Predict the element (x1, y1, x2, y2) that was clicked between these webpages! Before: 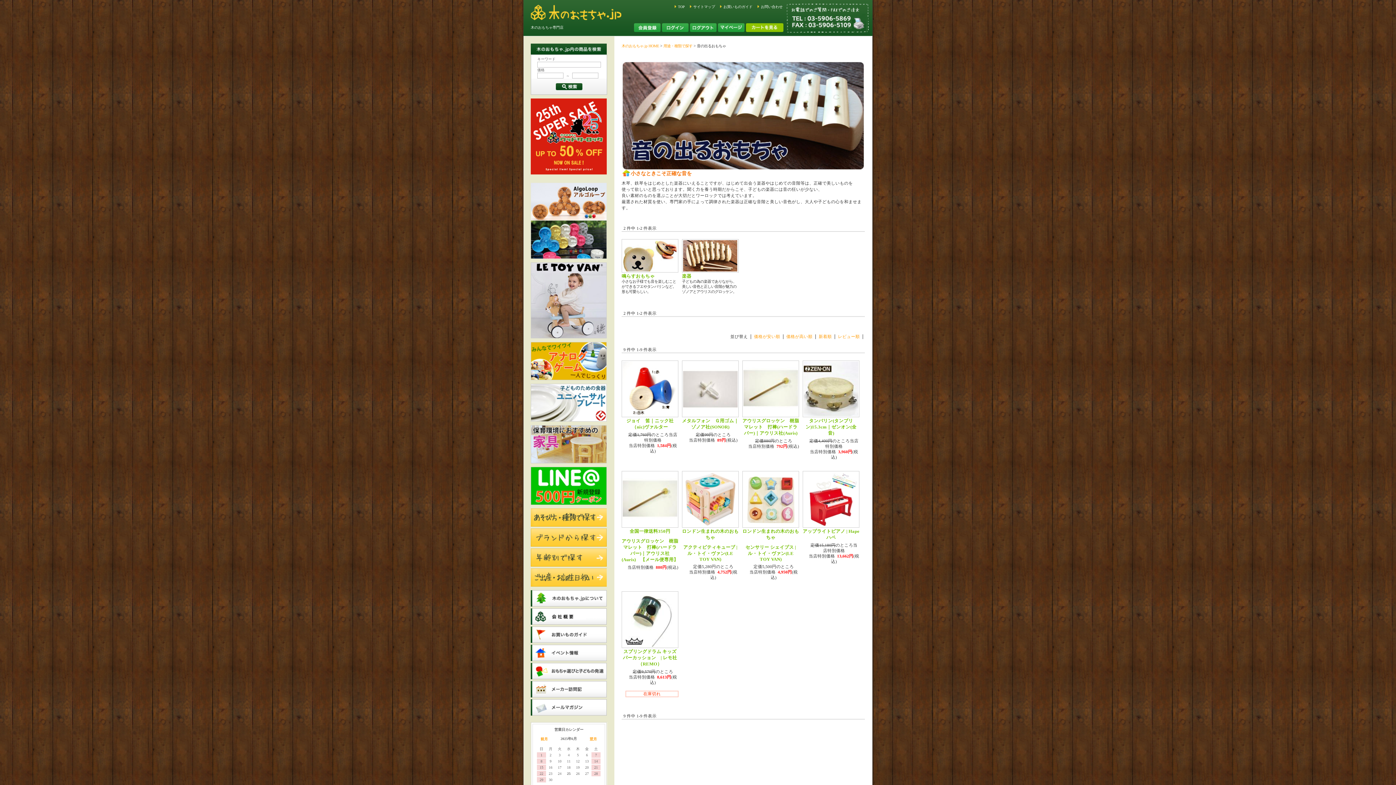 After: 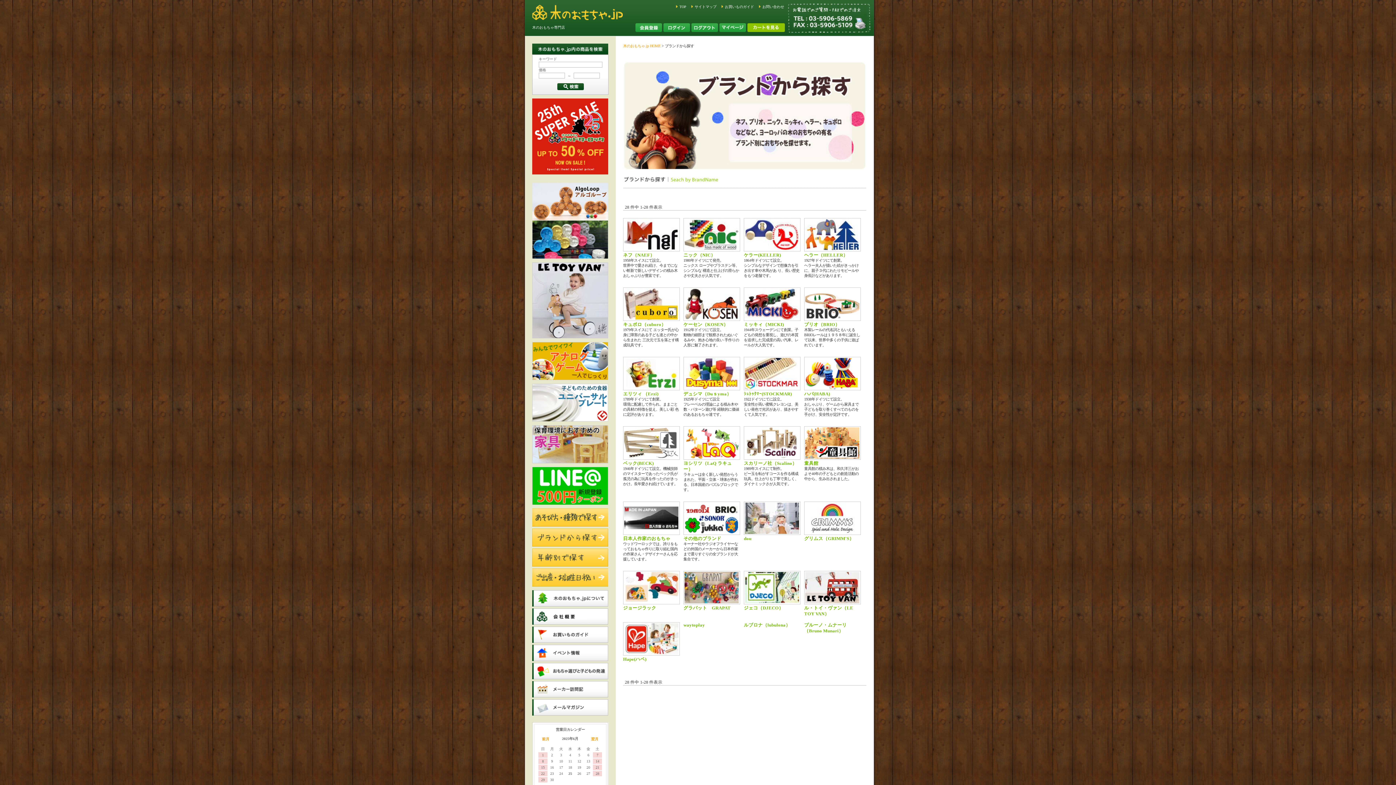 Action: bbox: (530, 529, 606, 534)